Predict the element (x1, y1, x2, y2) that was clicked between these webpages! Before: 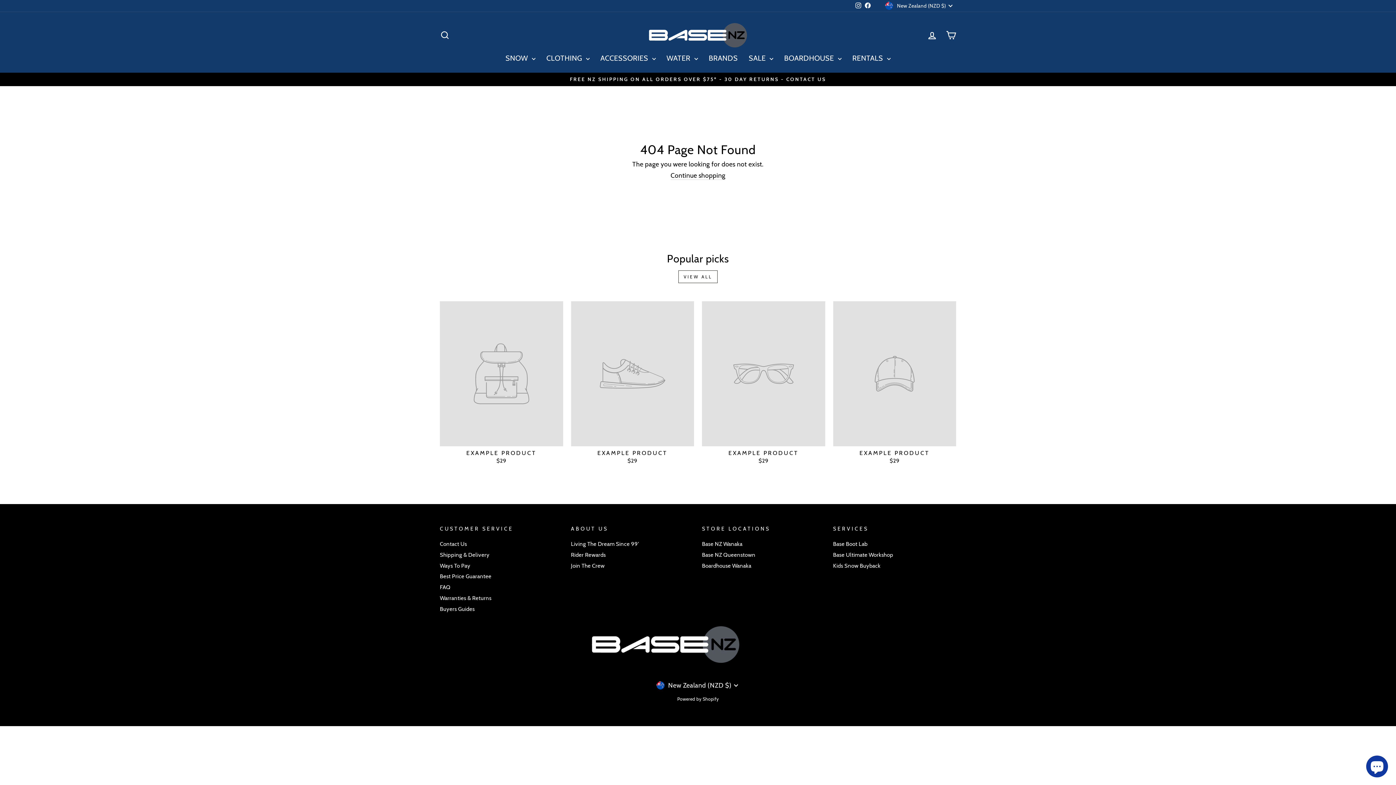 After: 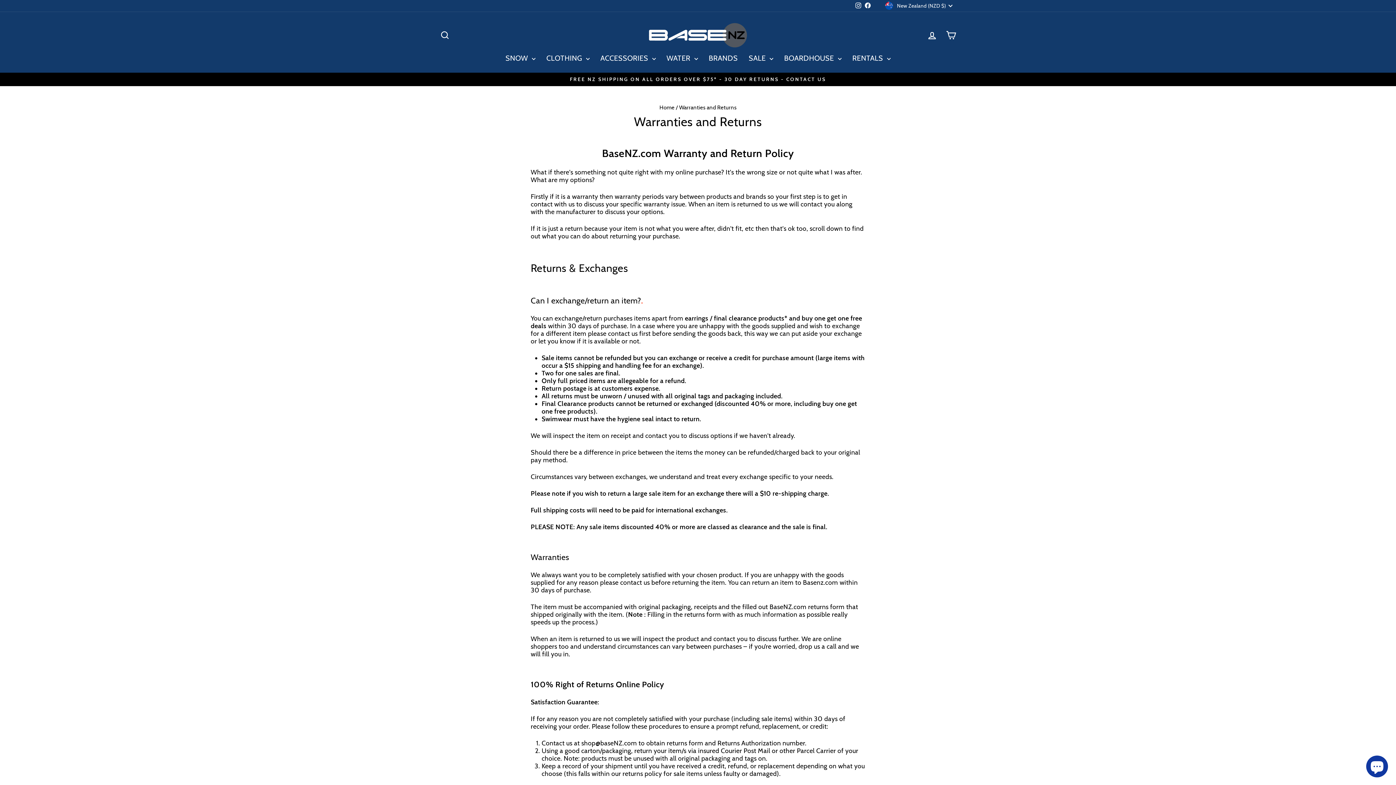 Action: bbox: (440, 593, 491, 603) label: Warranties & Returns